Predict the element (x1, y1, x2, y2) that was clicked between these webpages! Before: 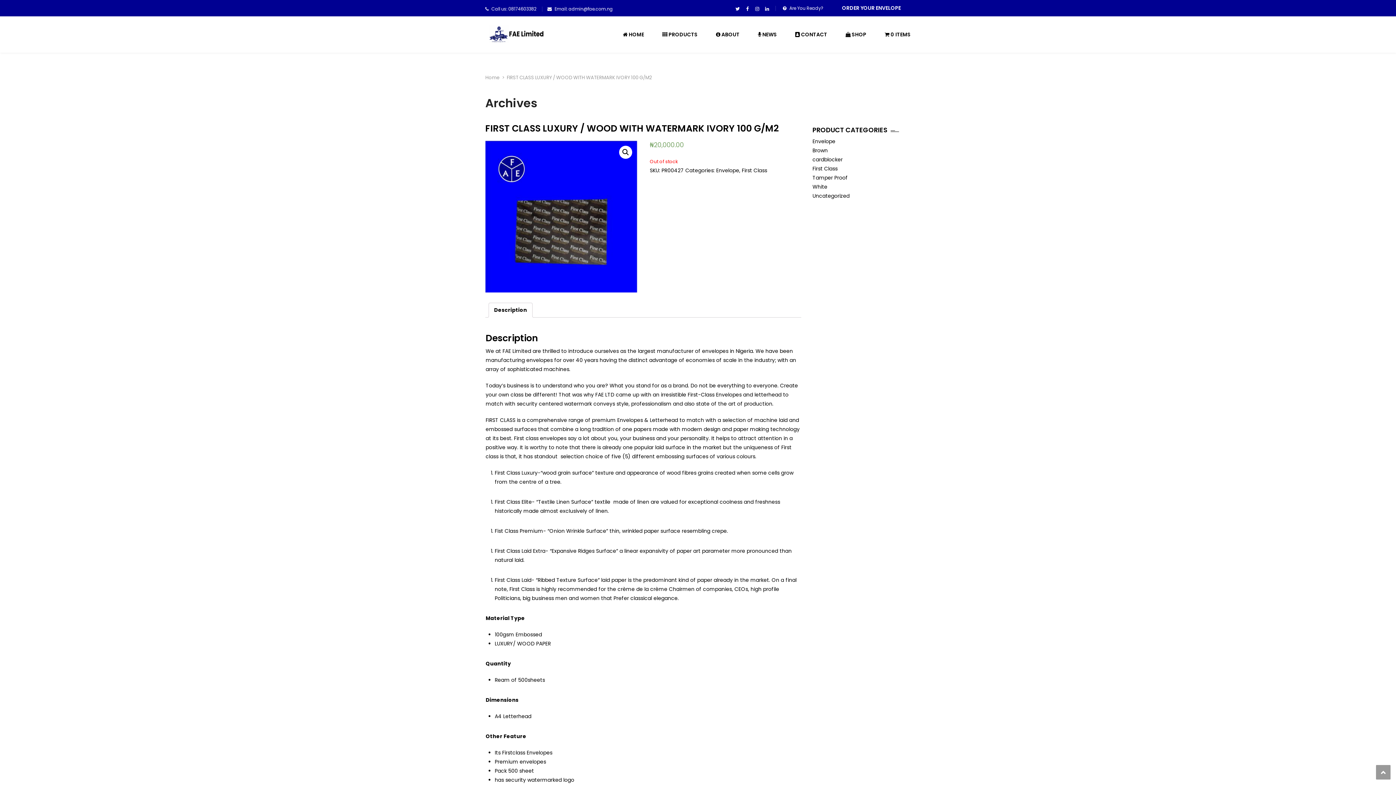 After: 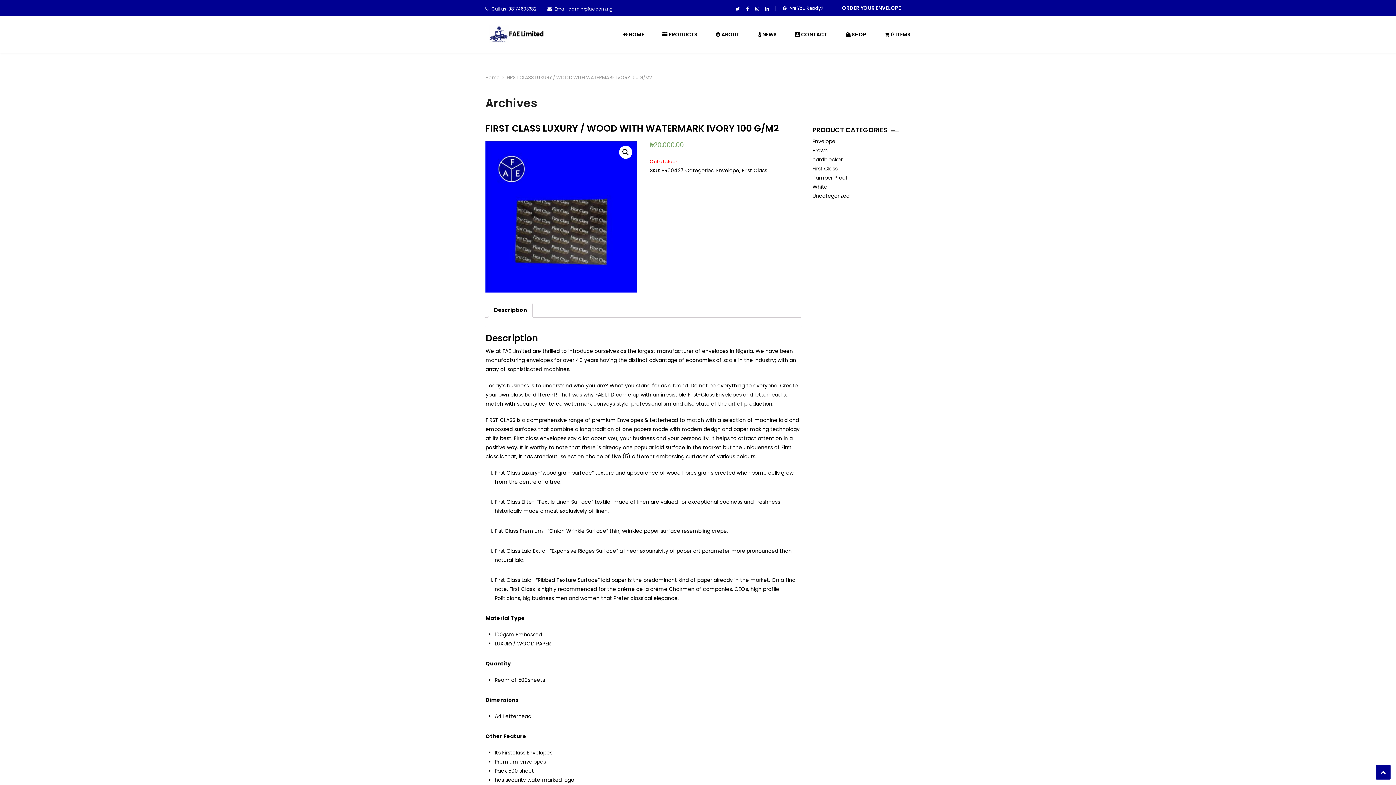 Action: bbox: (1376, 765, 1390, 780)